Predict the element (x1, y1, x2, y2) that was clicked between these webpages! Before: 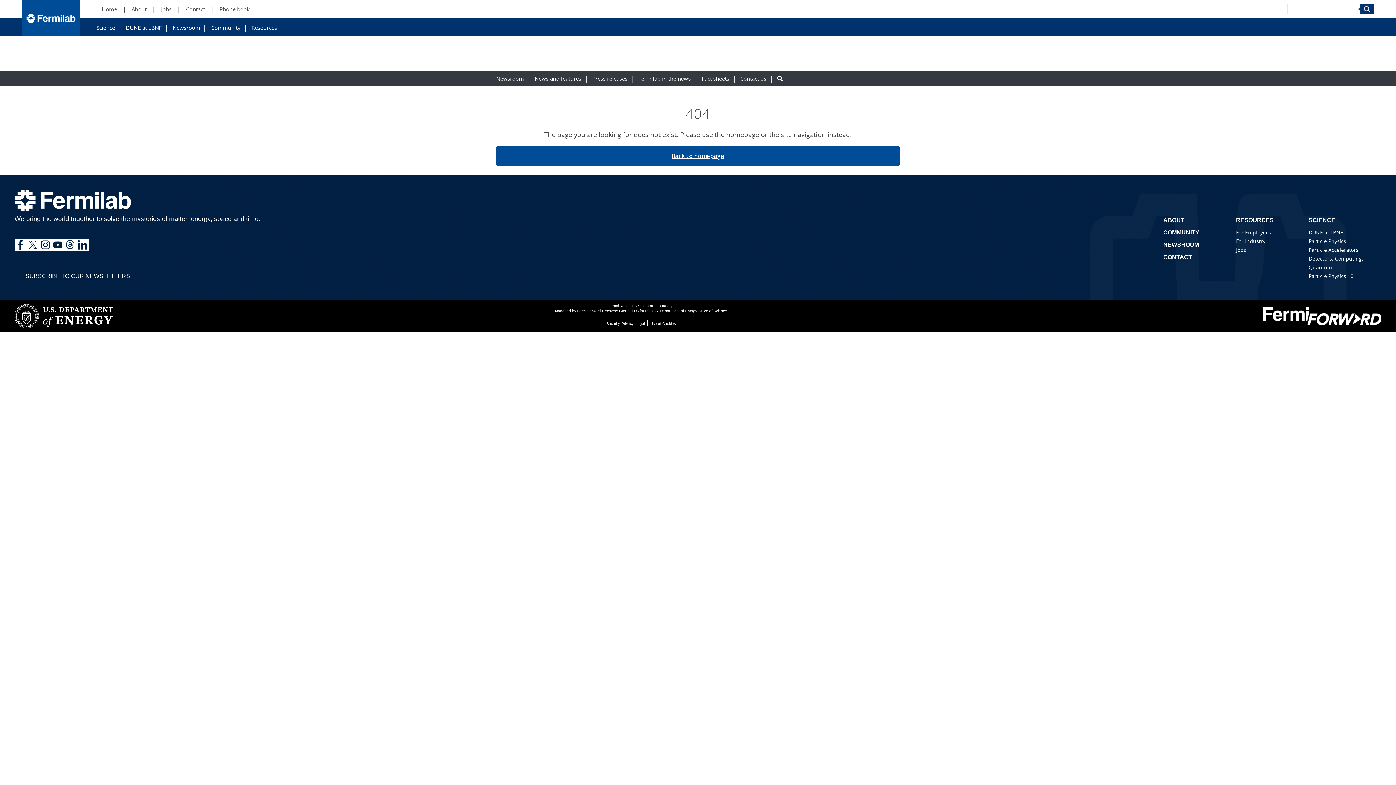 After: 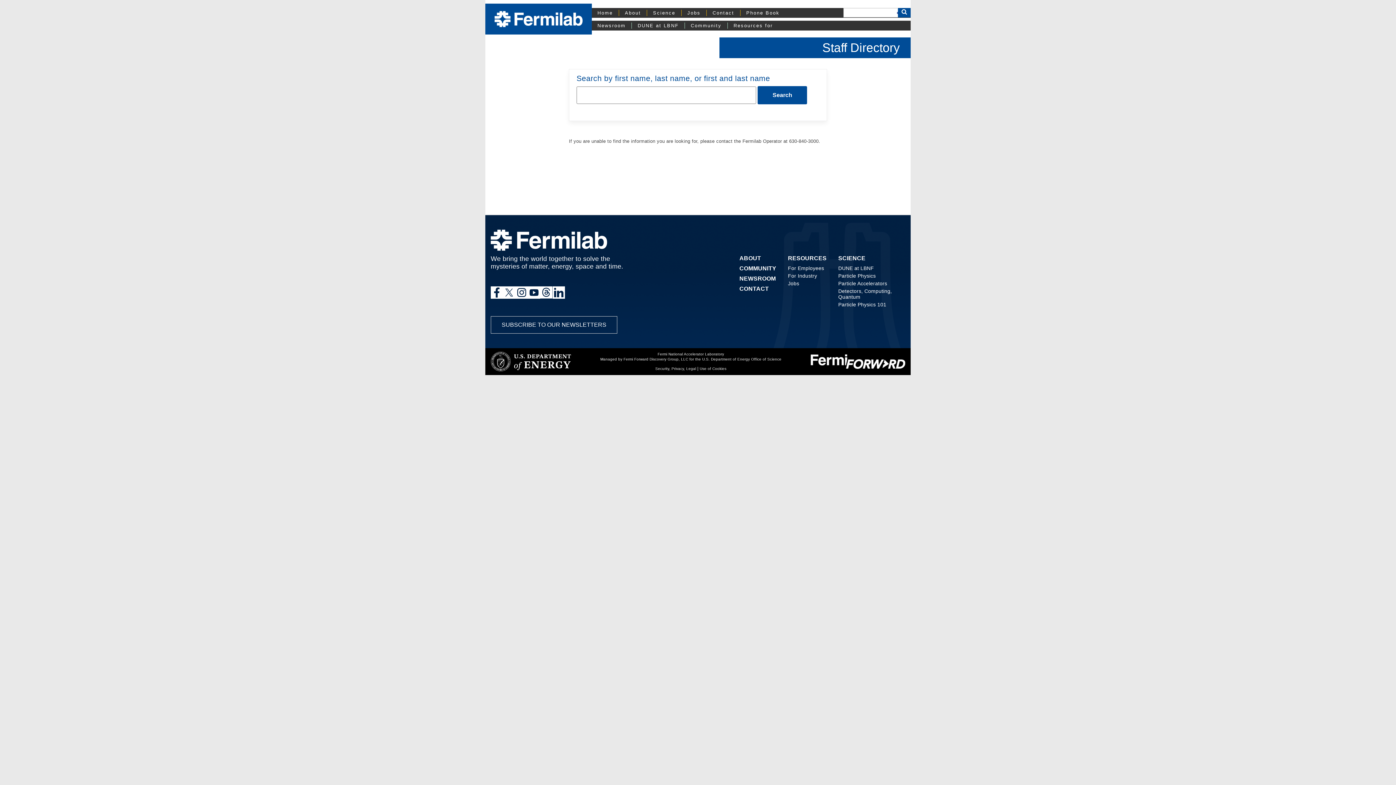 Action: label: Phone book (New Window) bbox: (219, 6, 249, 11)